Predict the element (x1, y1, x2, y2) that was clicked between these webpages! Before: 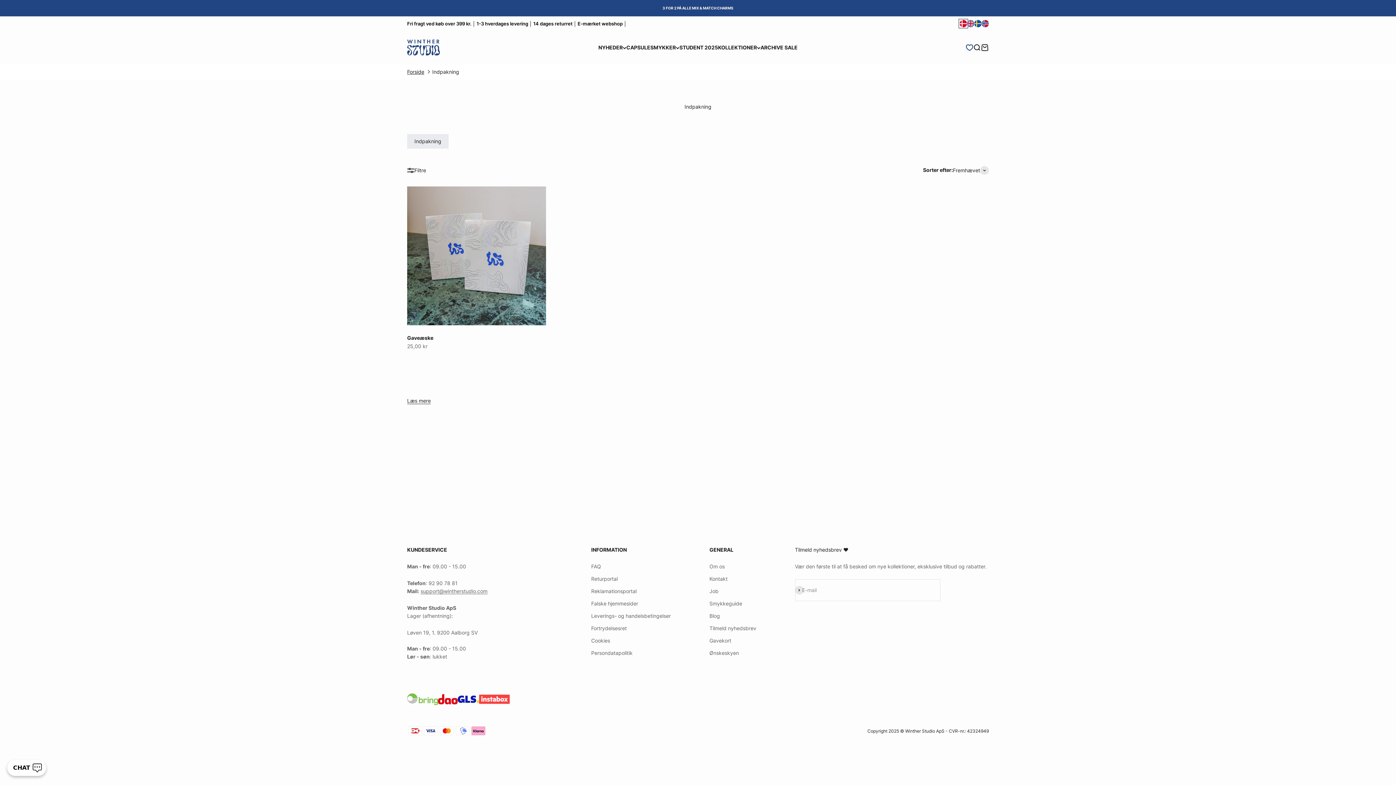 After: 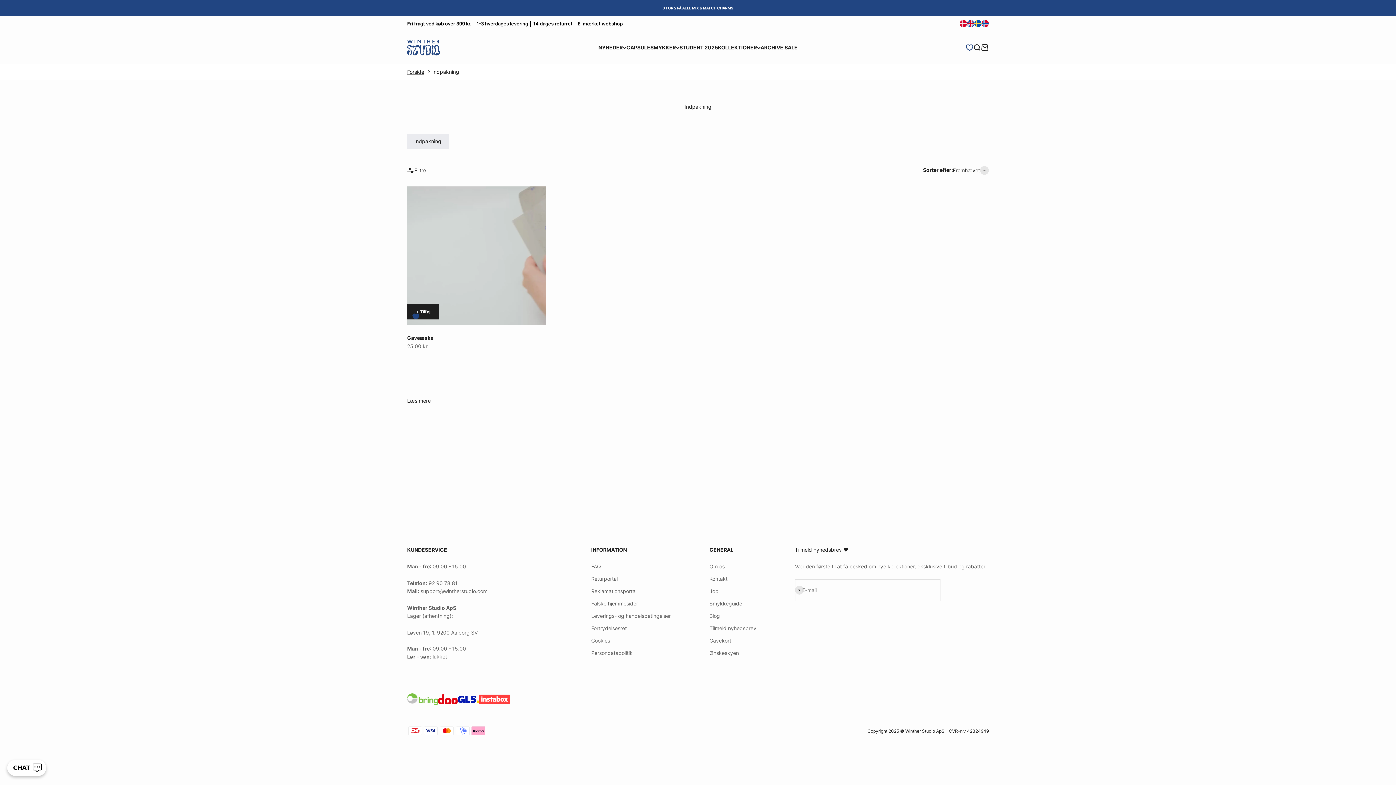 Action: label: Tilføj til favoritter bbox: (407, 308, 424, 325)